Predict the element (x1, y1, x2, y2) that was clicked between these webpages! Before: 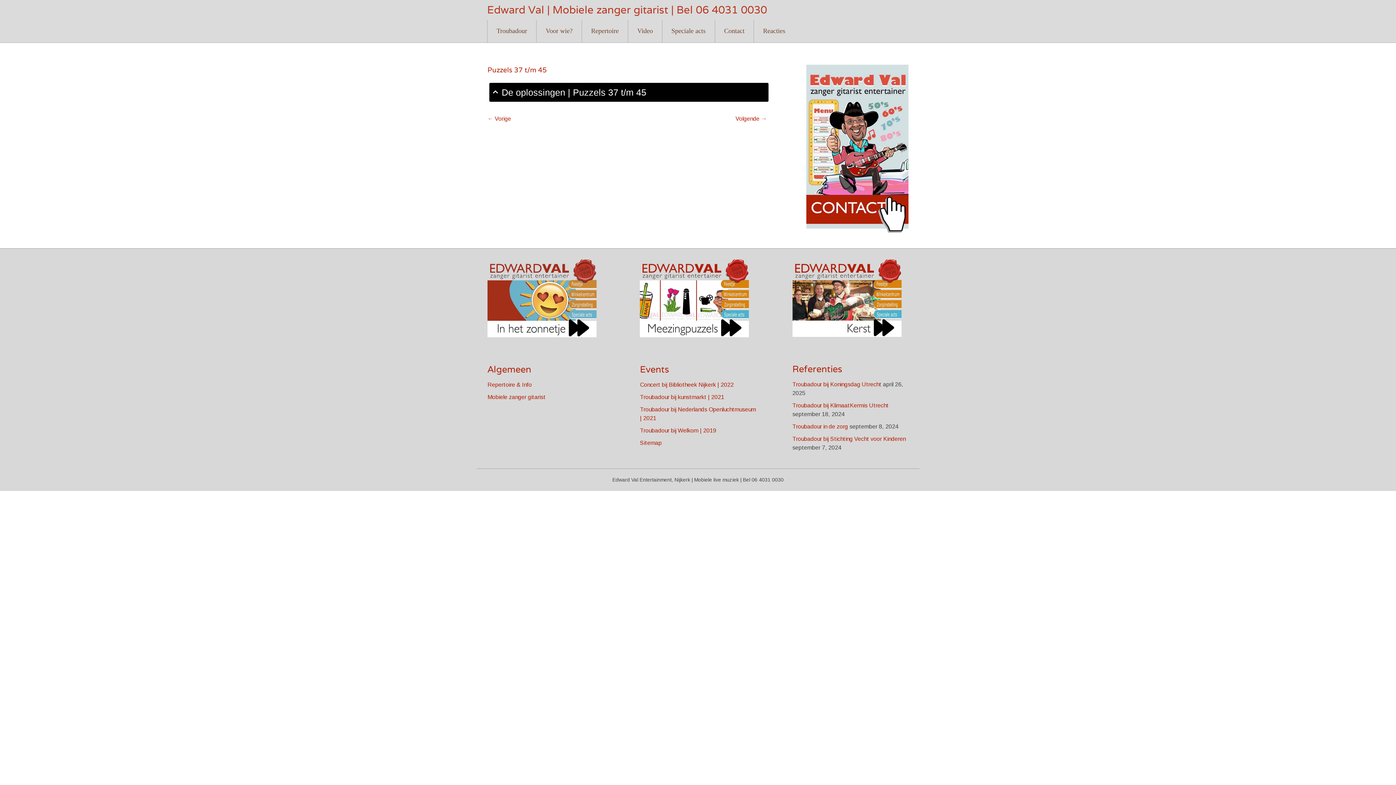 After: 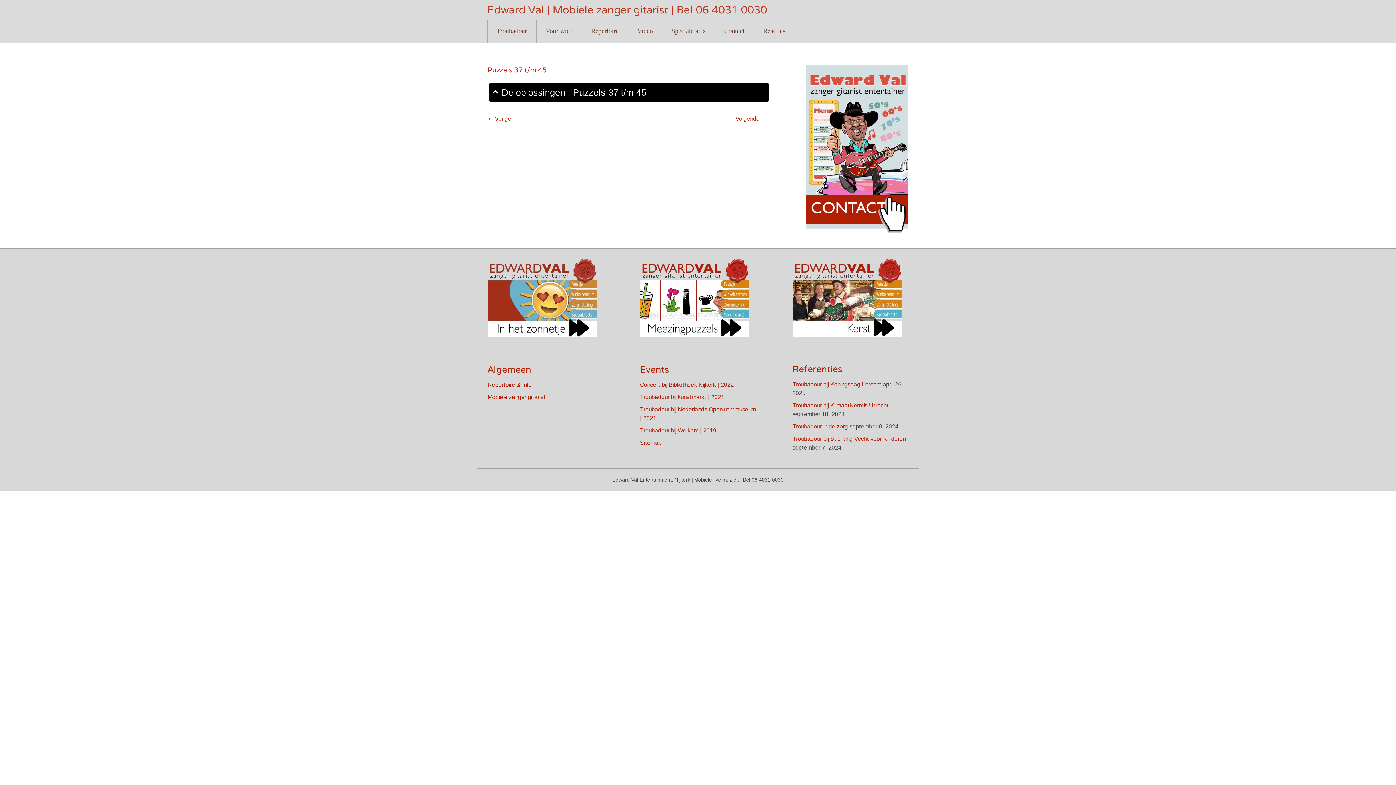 Action: bbox: (487, 65, 546, 74) label: Puzzels 37 t/m 45